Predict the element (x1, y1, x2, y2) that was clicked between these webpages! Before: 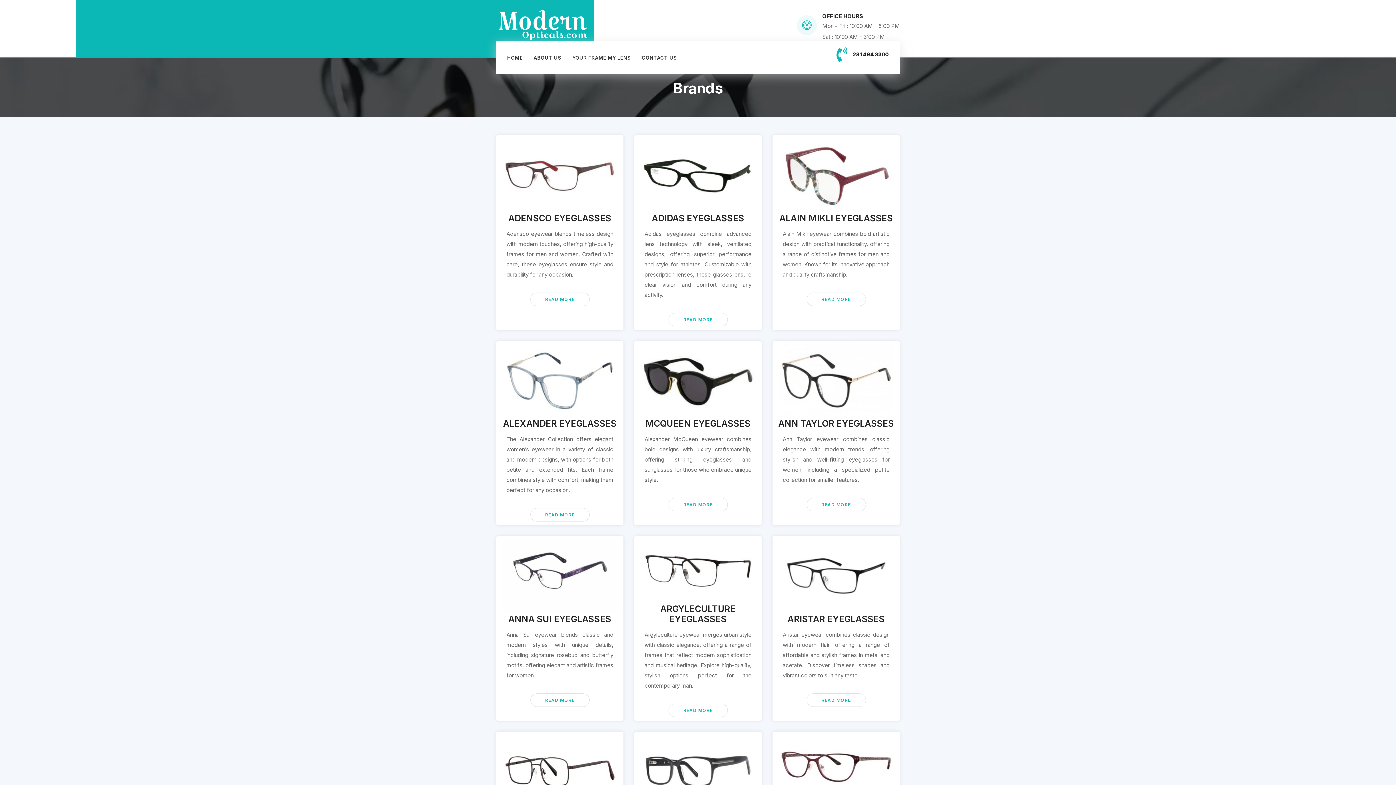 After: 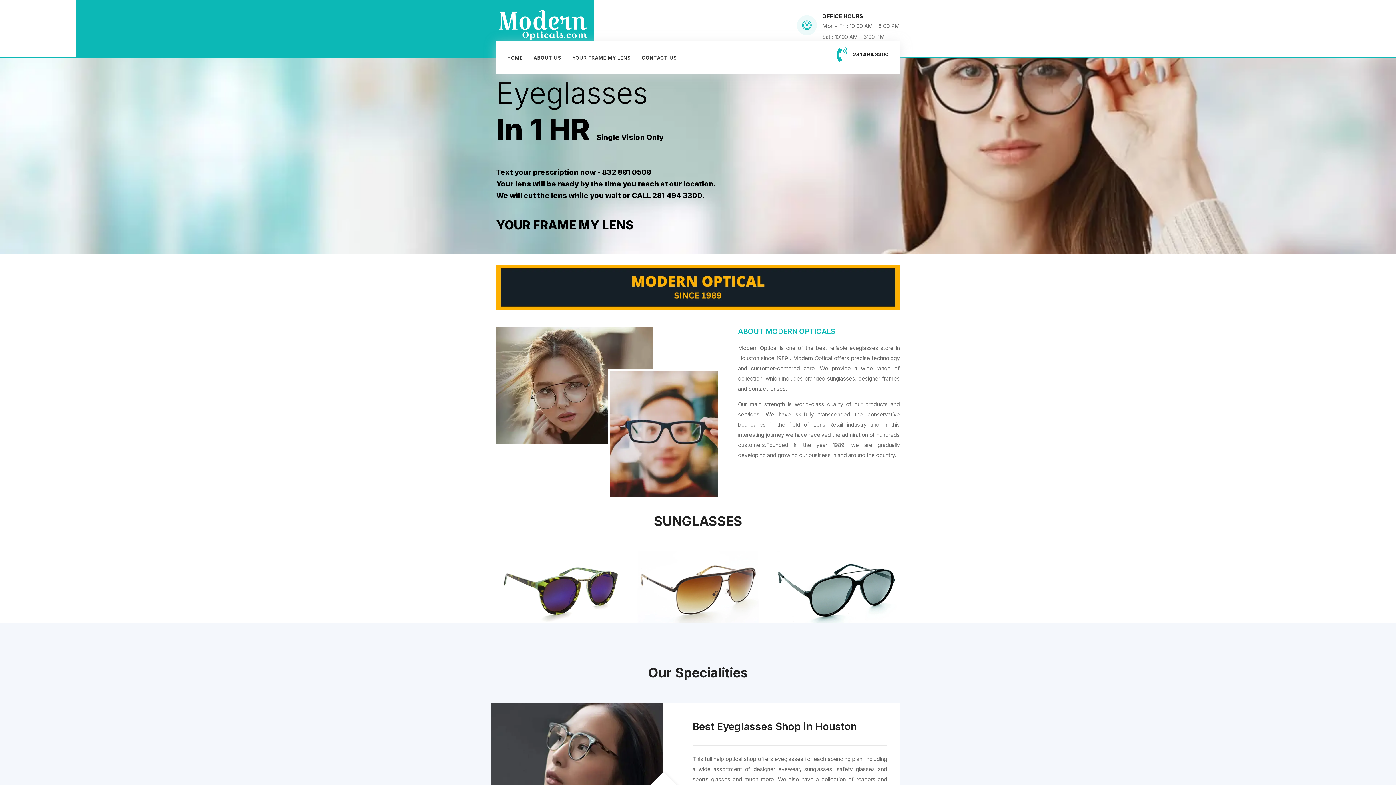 Action: bbox: (496, 4, 589, 46)